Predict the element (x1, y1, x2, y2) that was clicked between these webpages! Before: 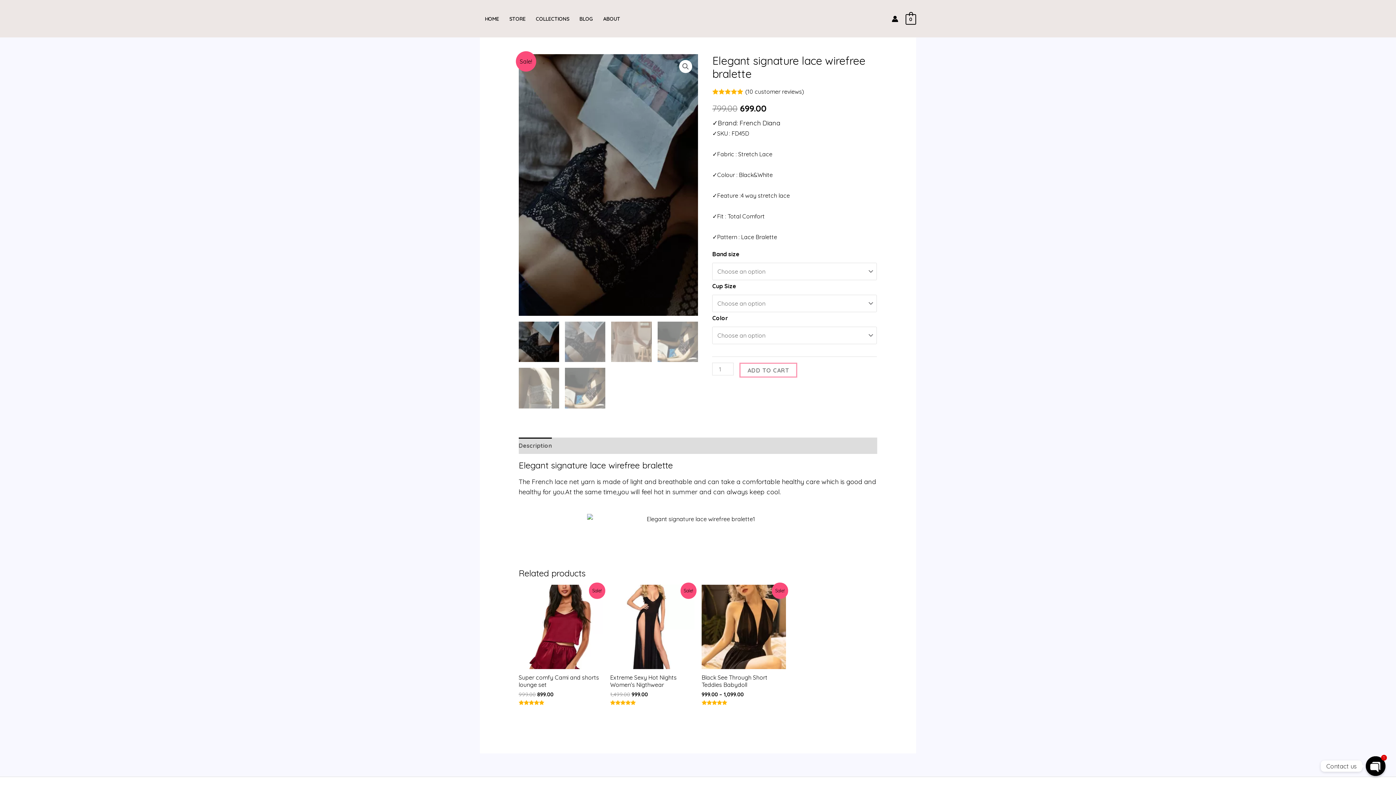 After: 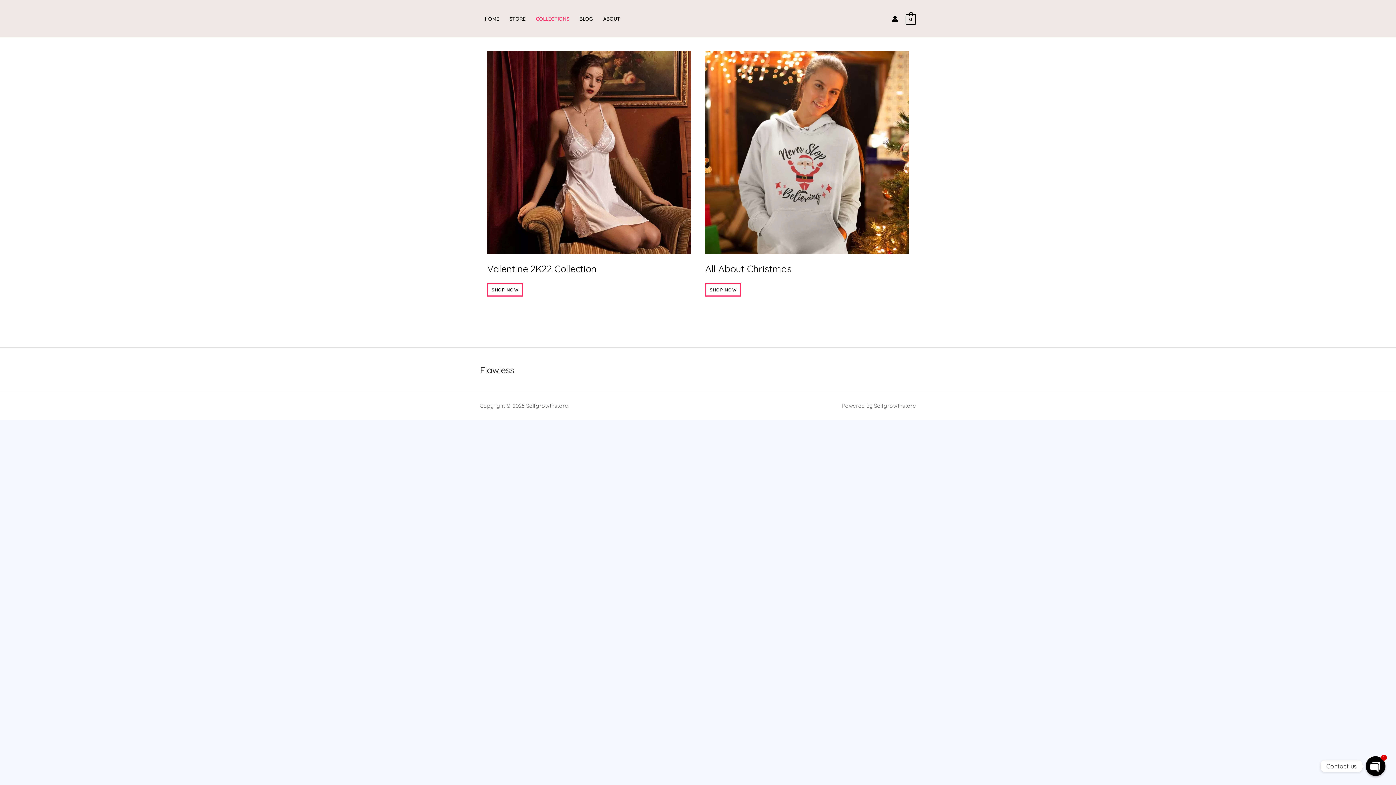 Action: label: COLLECTIONS bbox: (530, 6, 574, 31)